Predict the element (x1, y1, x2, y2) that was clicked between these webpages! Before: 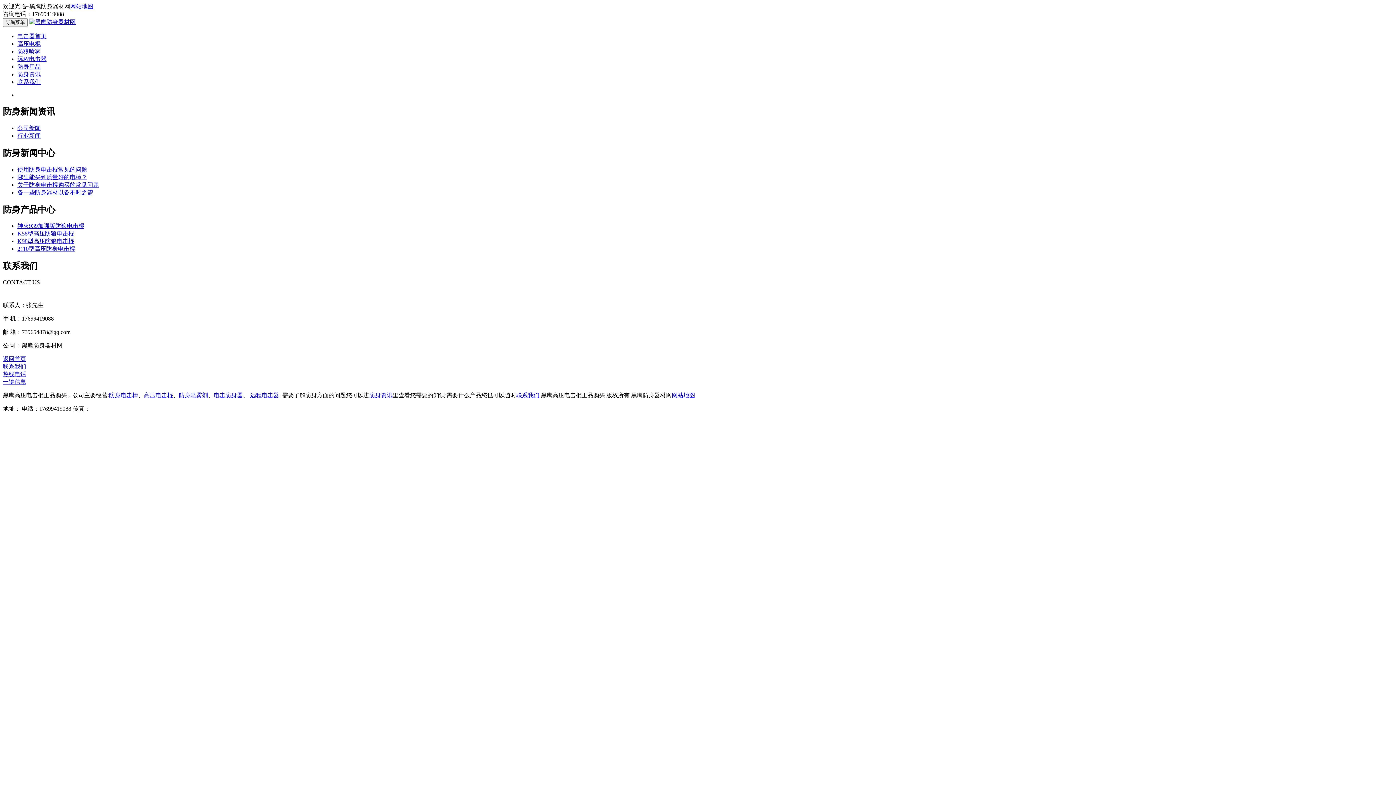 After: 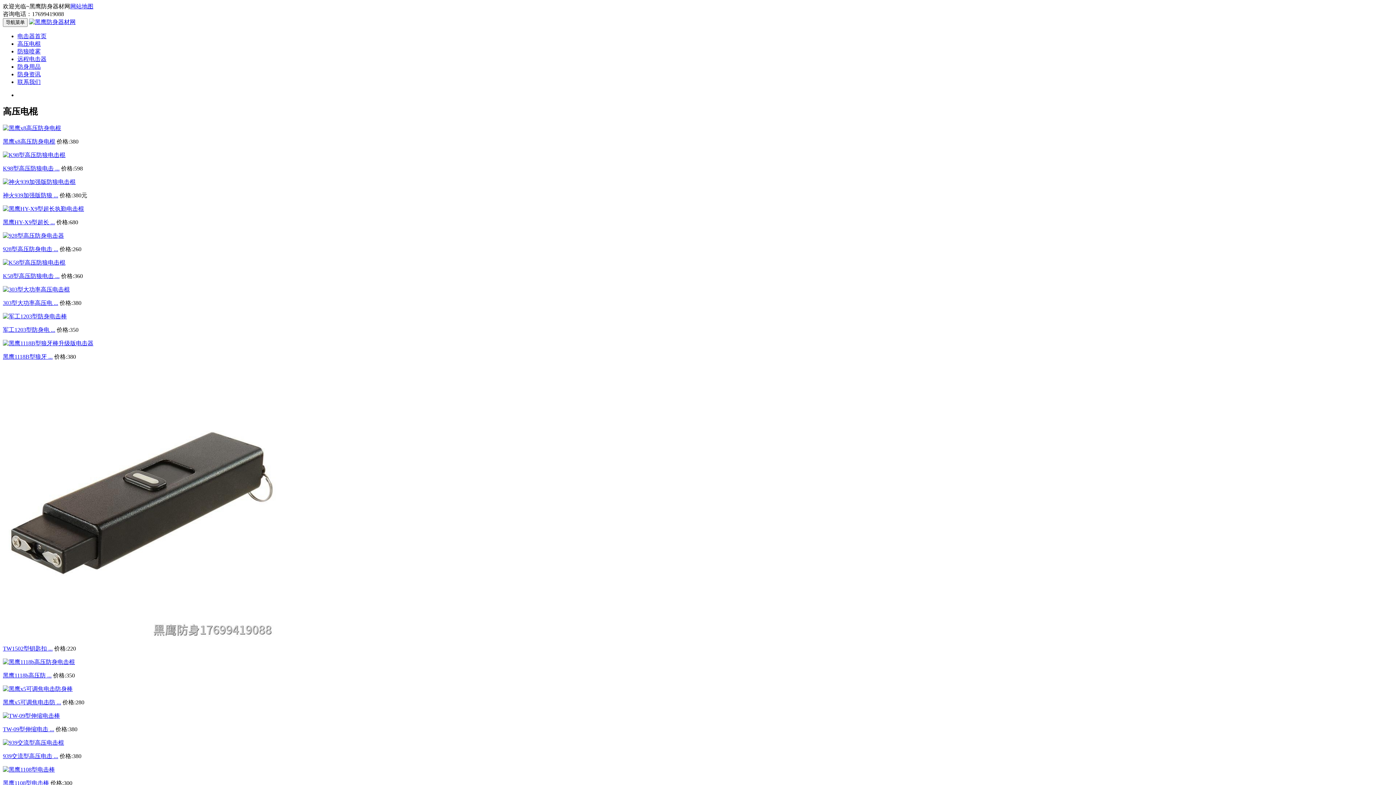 Action: label: 电击器首页 bbox: (17, 33, 46, 39)